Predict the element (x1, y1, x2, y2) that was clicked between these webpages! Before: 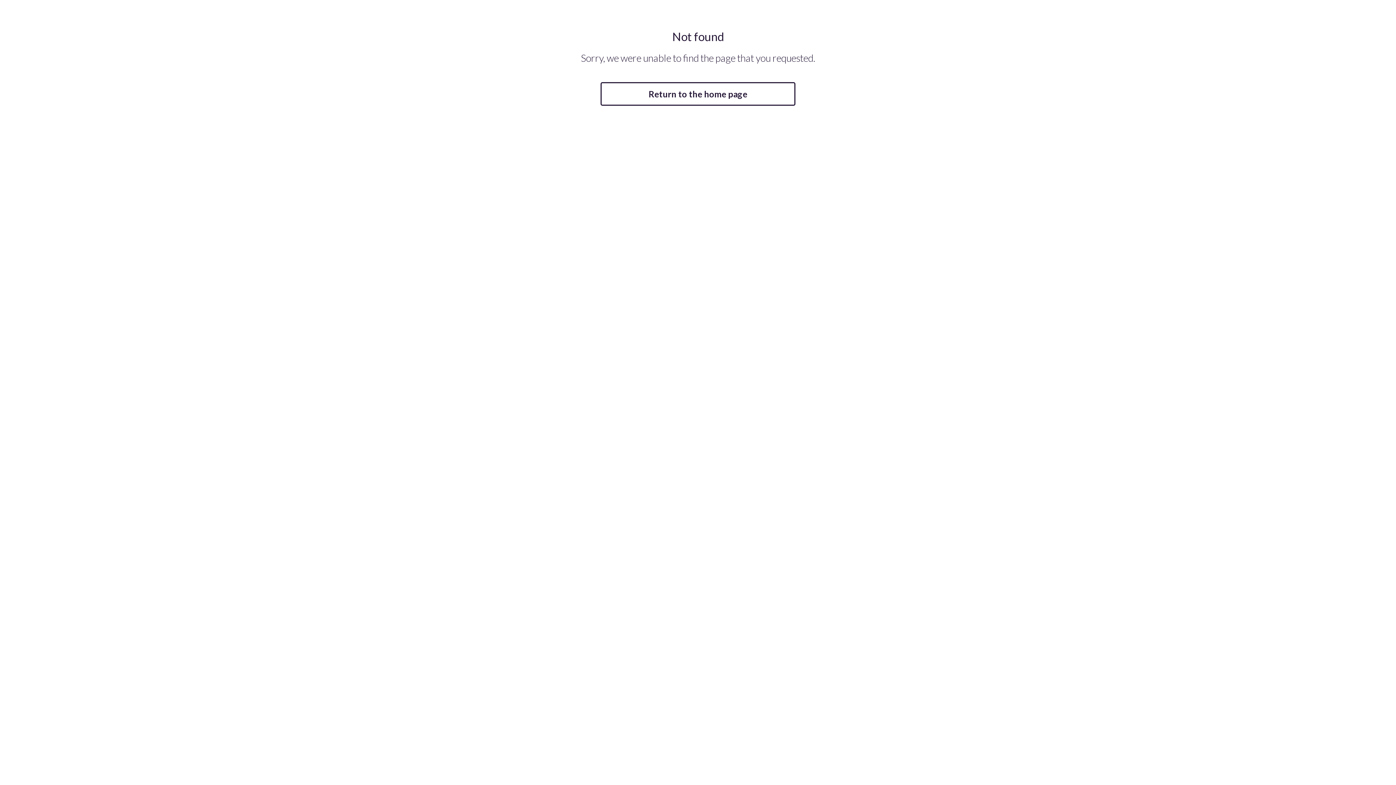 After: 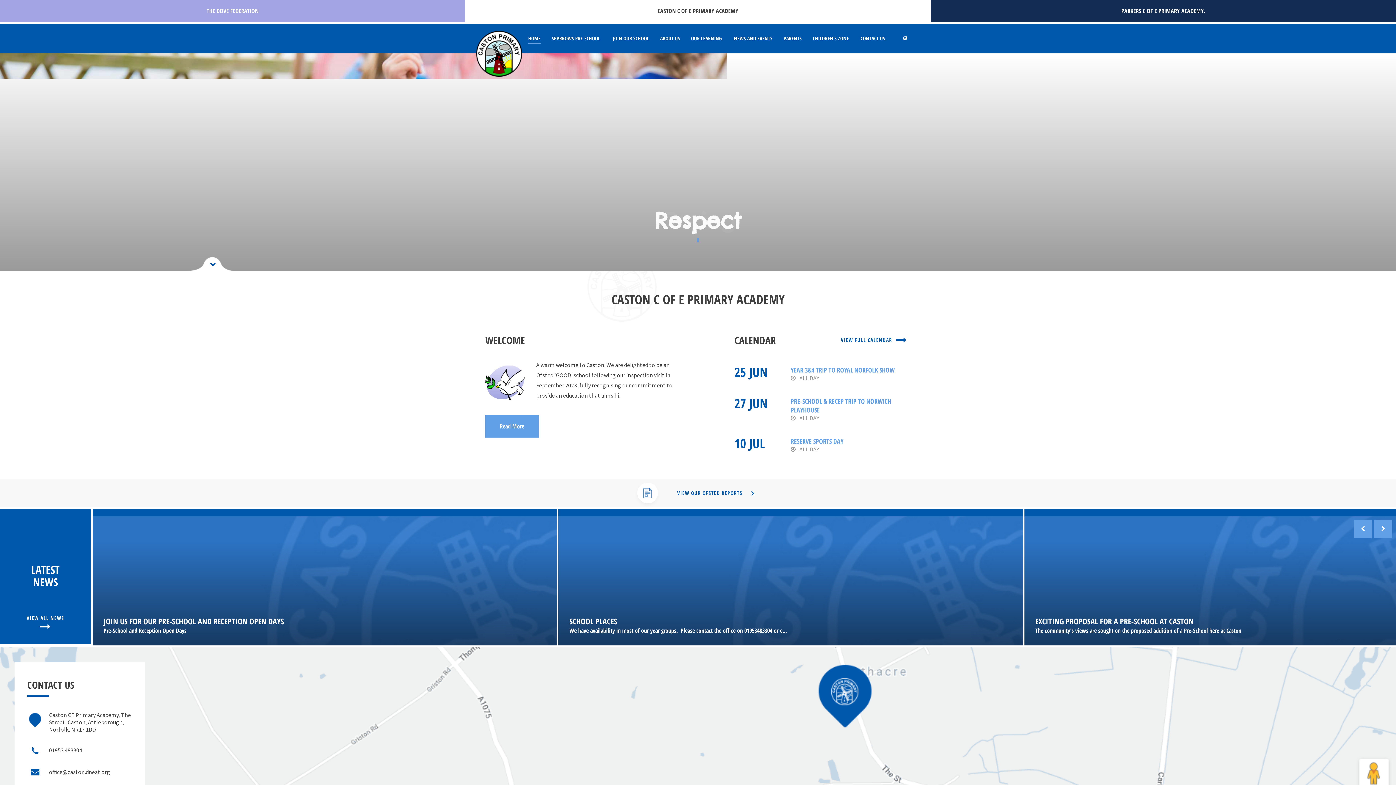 Action: label: Return to the home page bbox: (600, 82, 795, 105)